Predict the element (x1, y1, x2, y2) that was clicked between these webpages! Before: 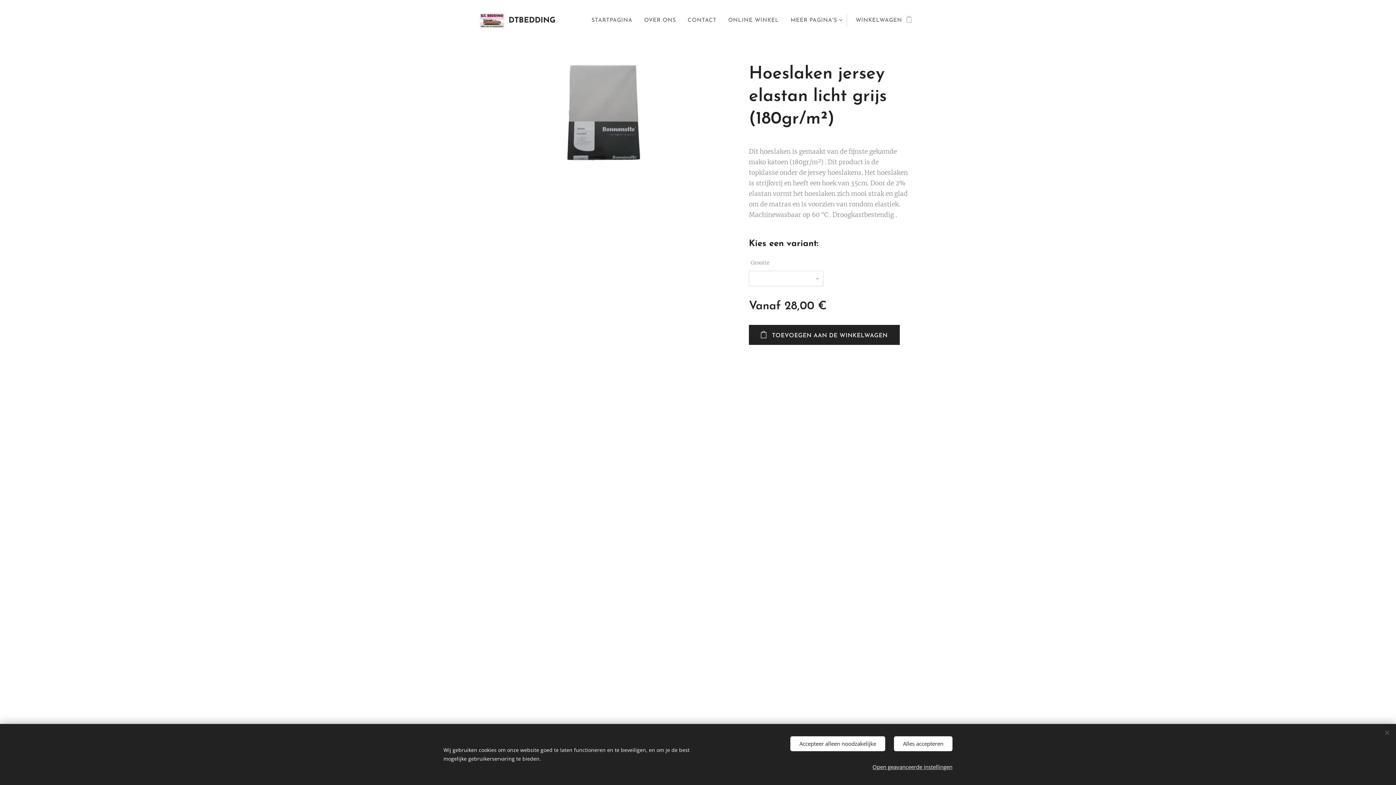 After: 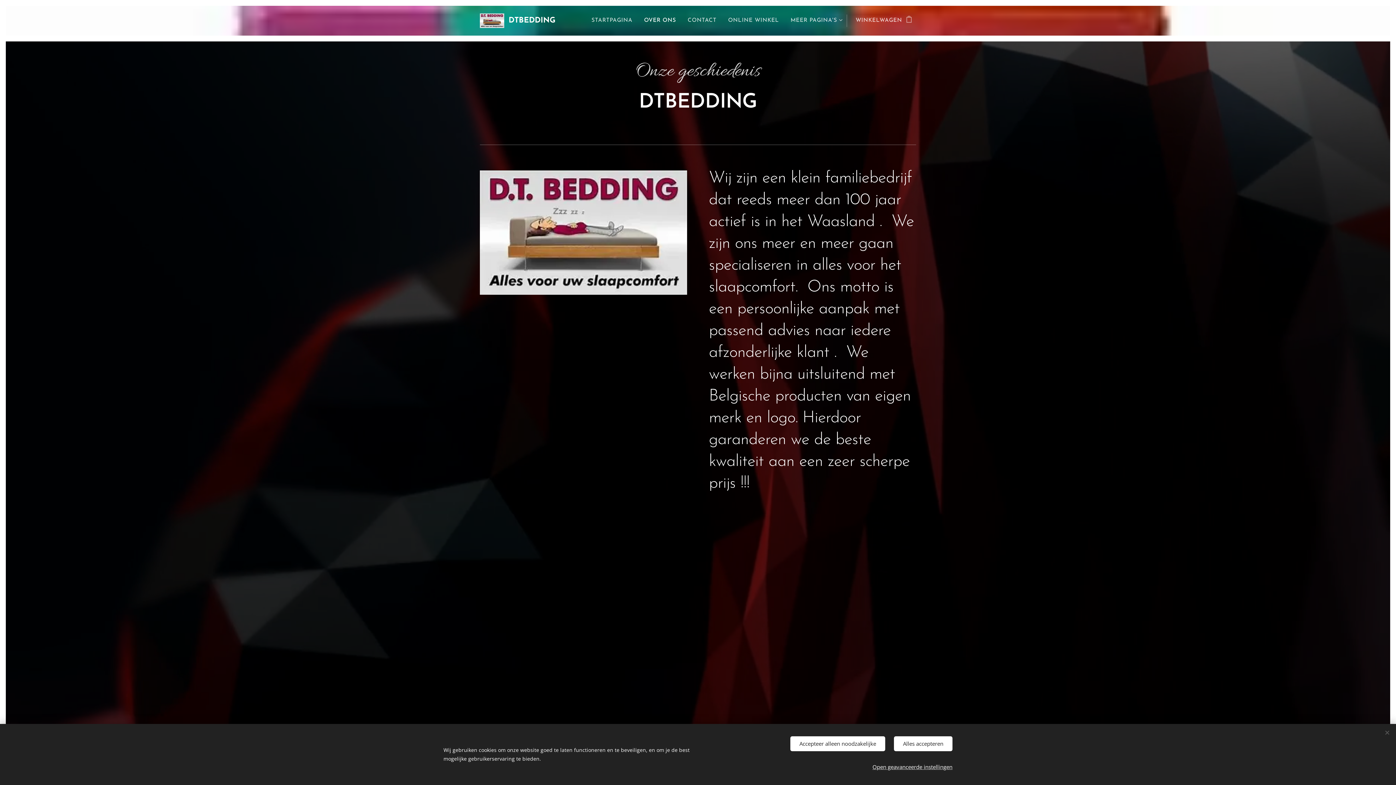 Action: label: OVER ONS bbox: (638, 11, 682, 29)